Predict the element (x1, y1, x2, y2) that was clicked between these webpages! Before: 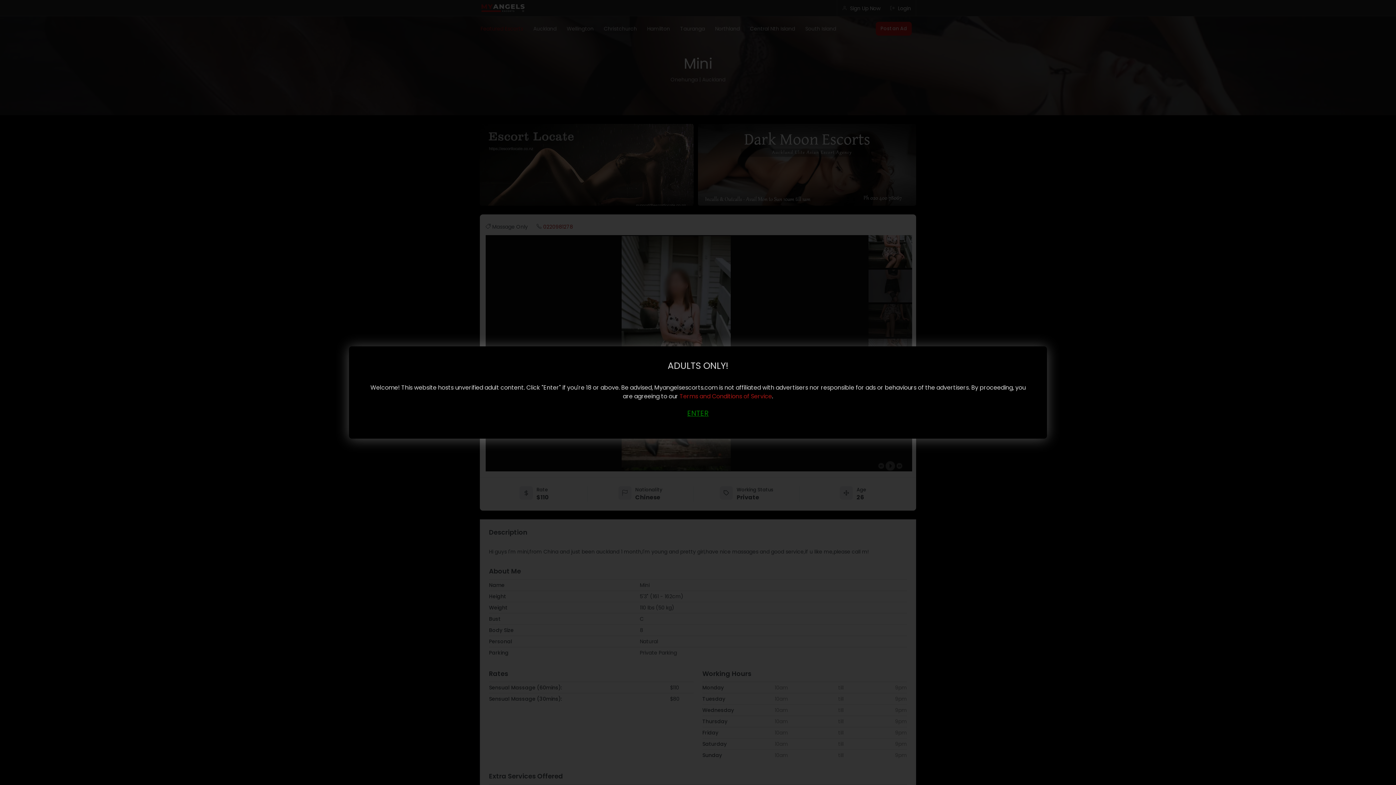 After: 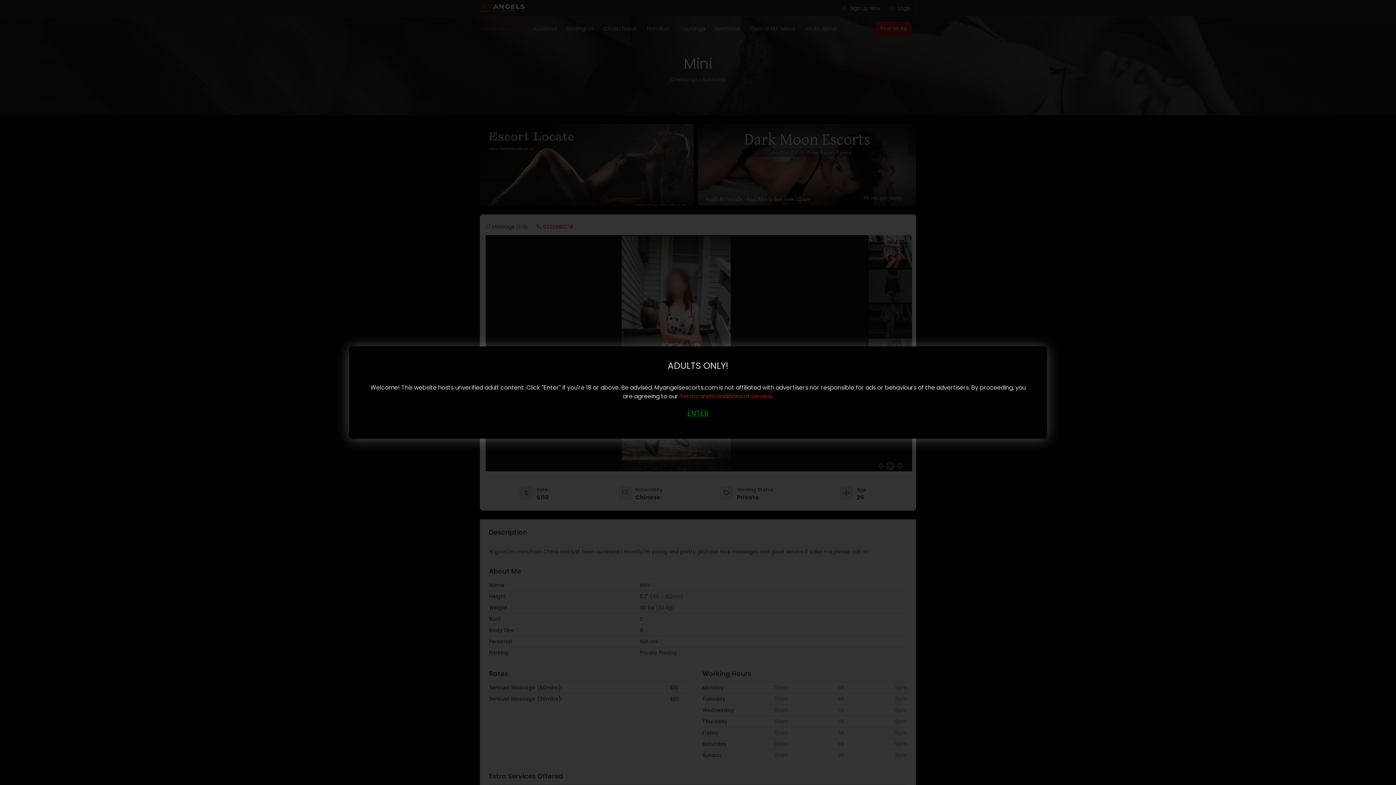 Action: label: ENTER bbox: (680, 401, 716, 426)